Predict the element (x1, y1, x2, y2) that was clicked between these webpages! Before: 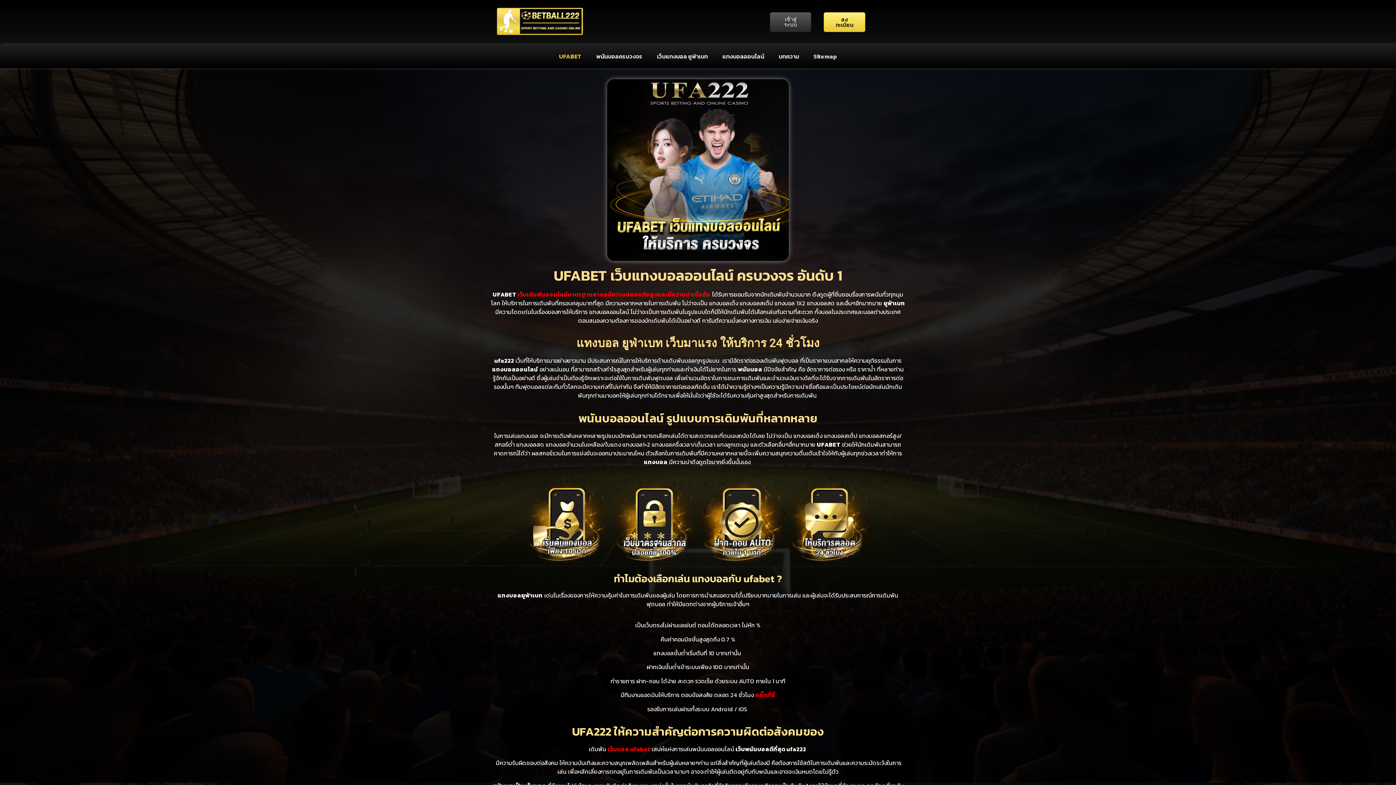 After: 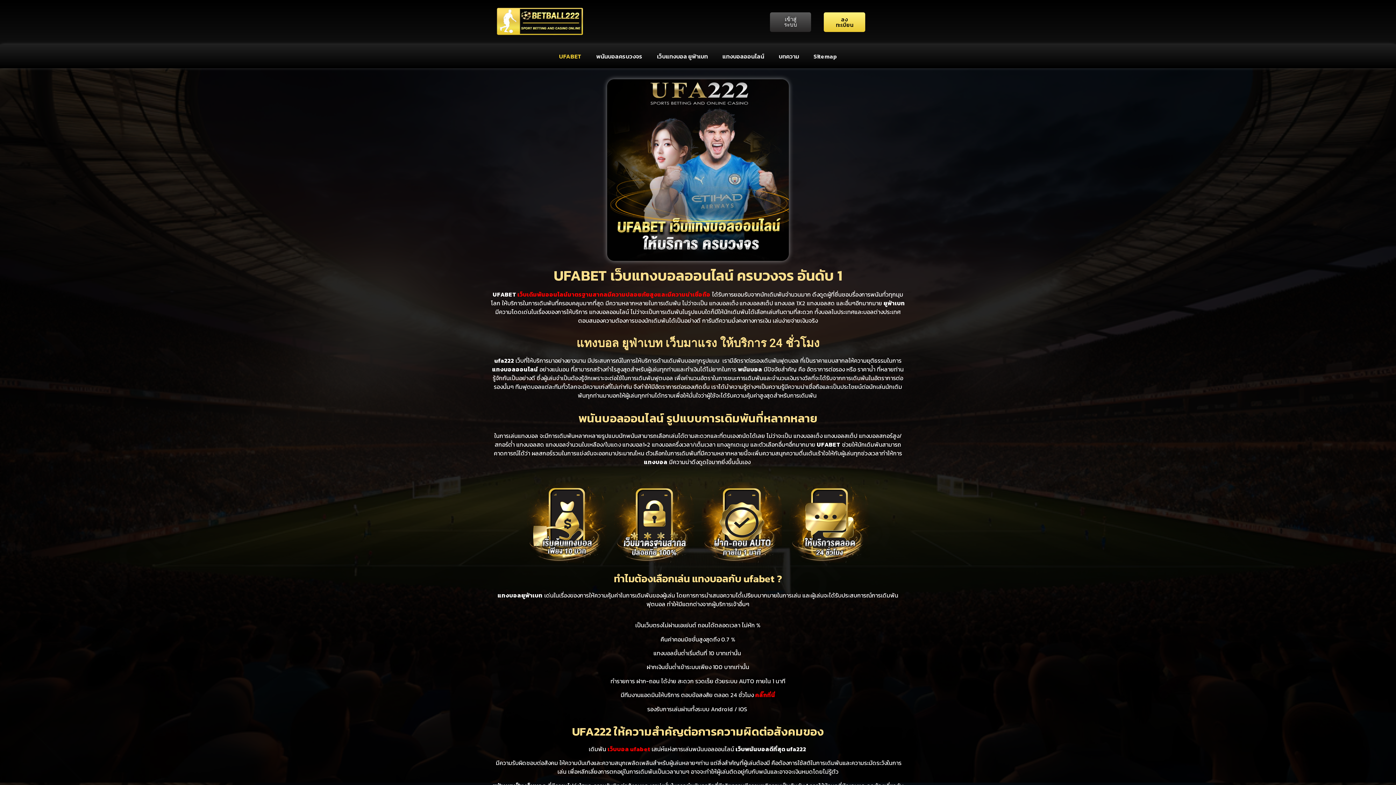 Action: bbox: (490, 7, 589, 35)